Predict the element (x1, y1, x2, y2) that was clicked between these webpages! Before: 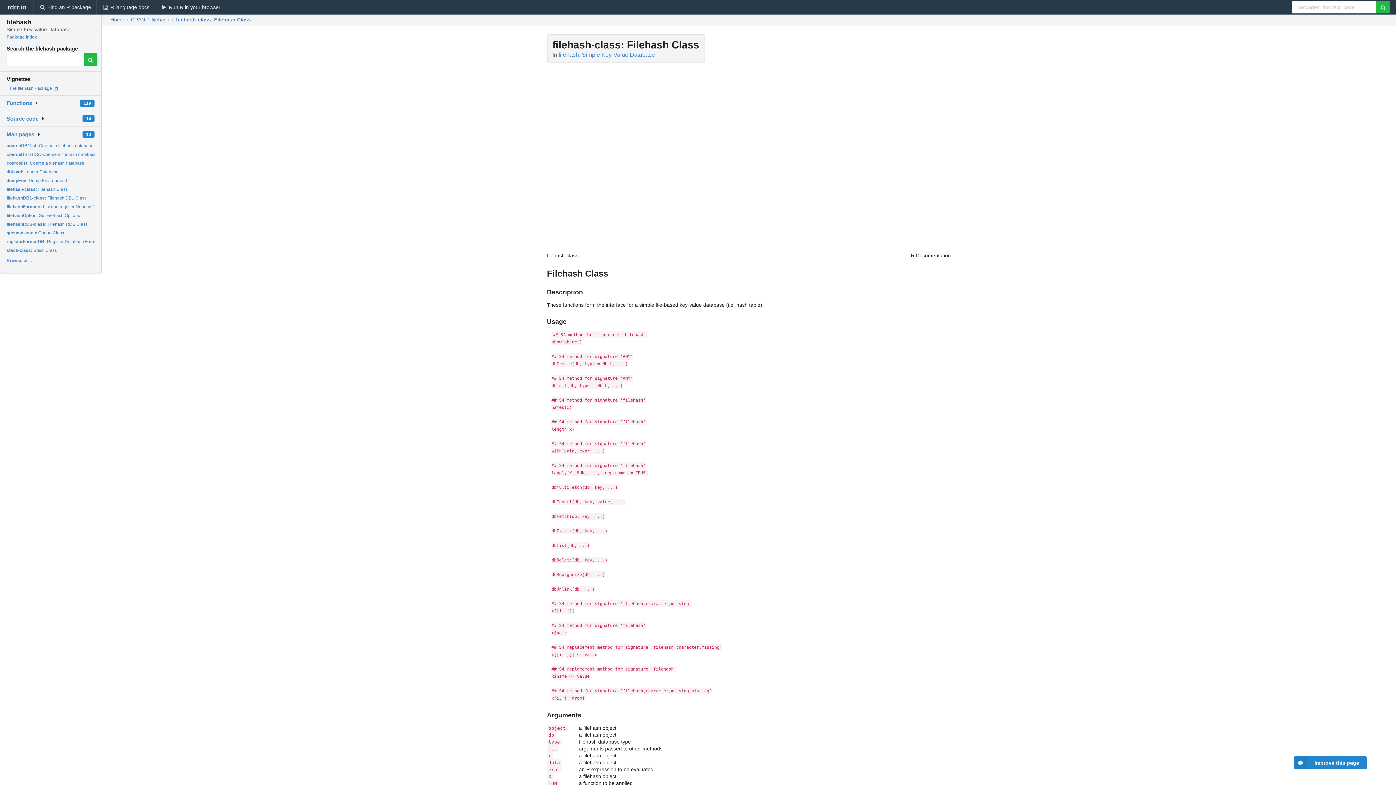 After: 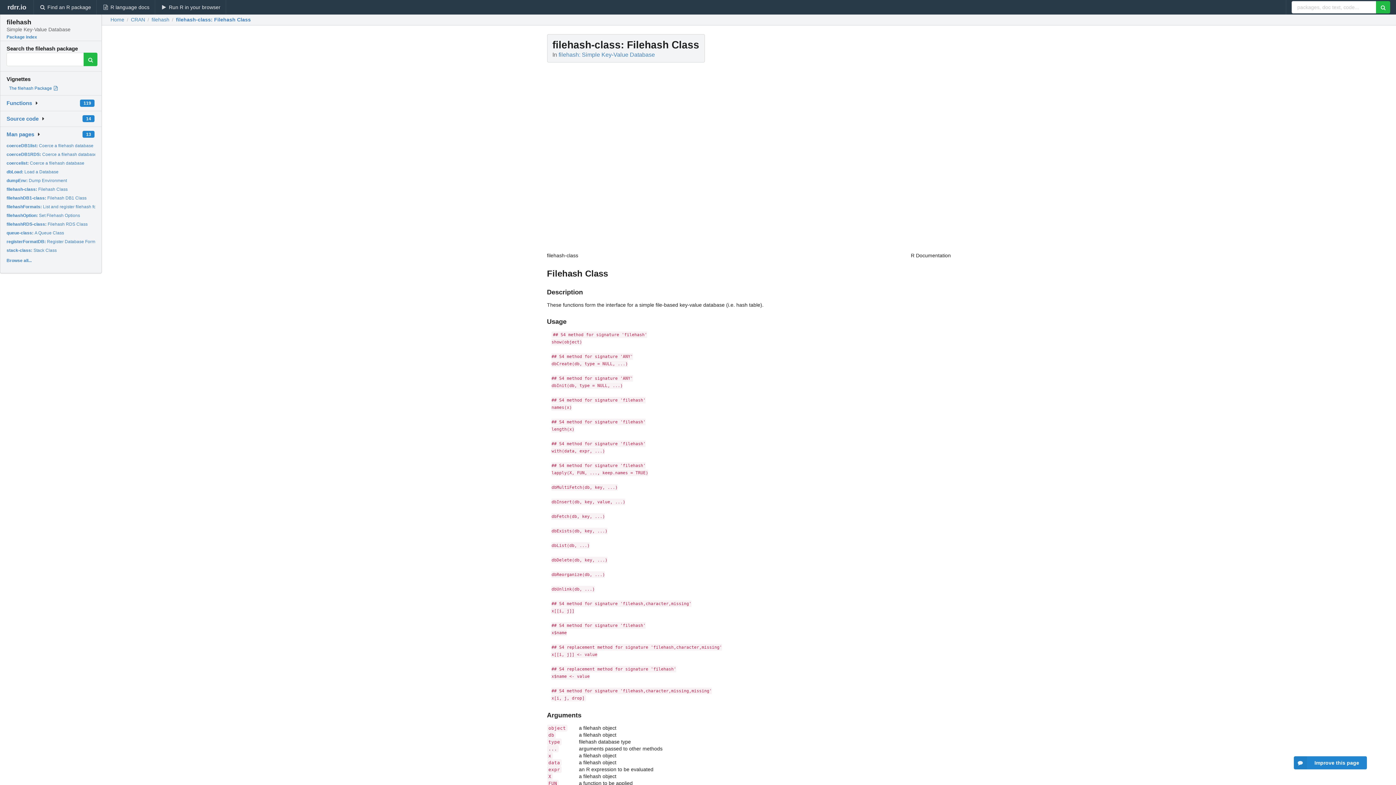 Action: label: The filehash Package  bbox: (9, 85, 59, 91)